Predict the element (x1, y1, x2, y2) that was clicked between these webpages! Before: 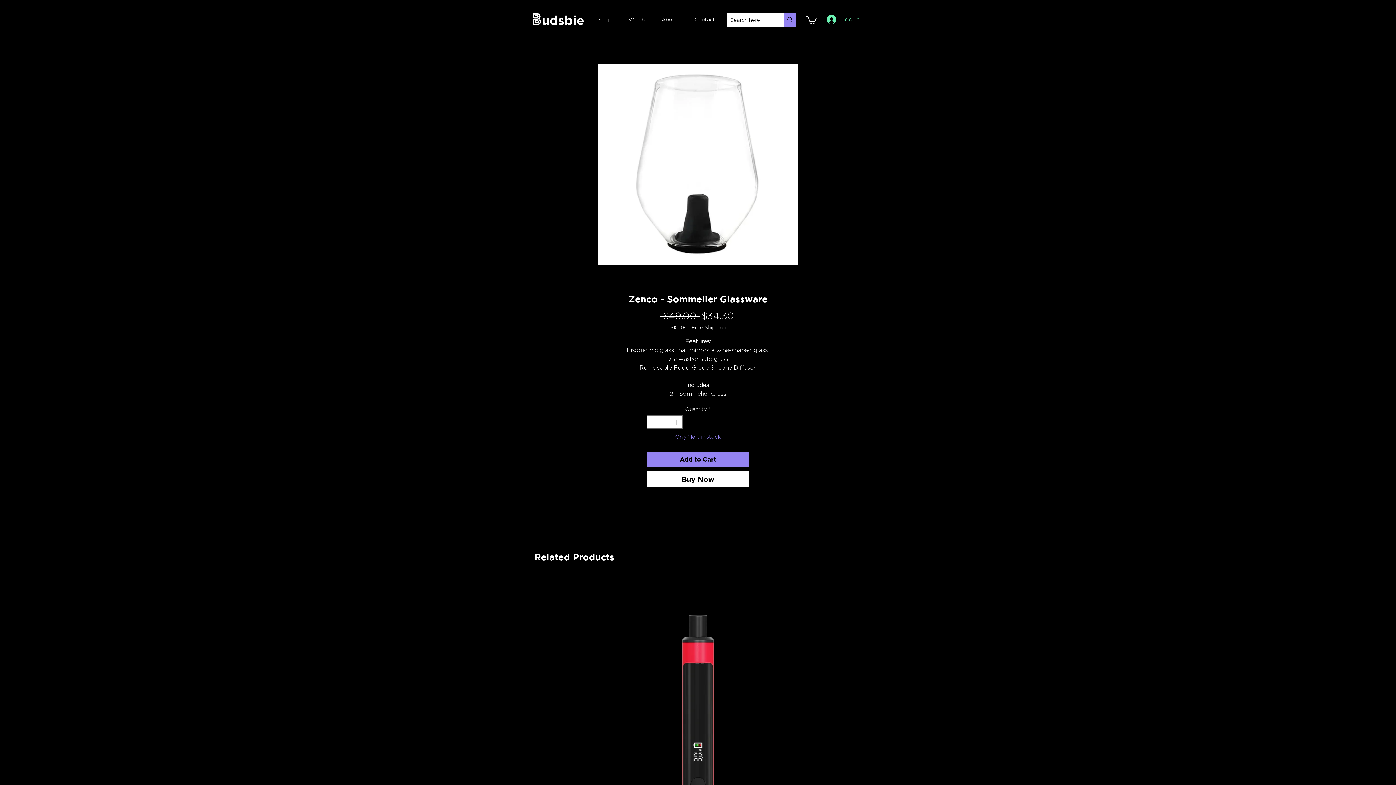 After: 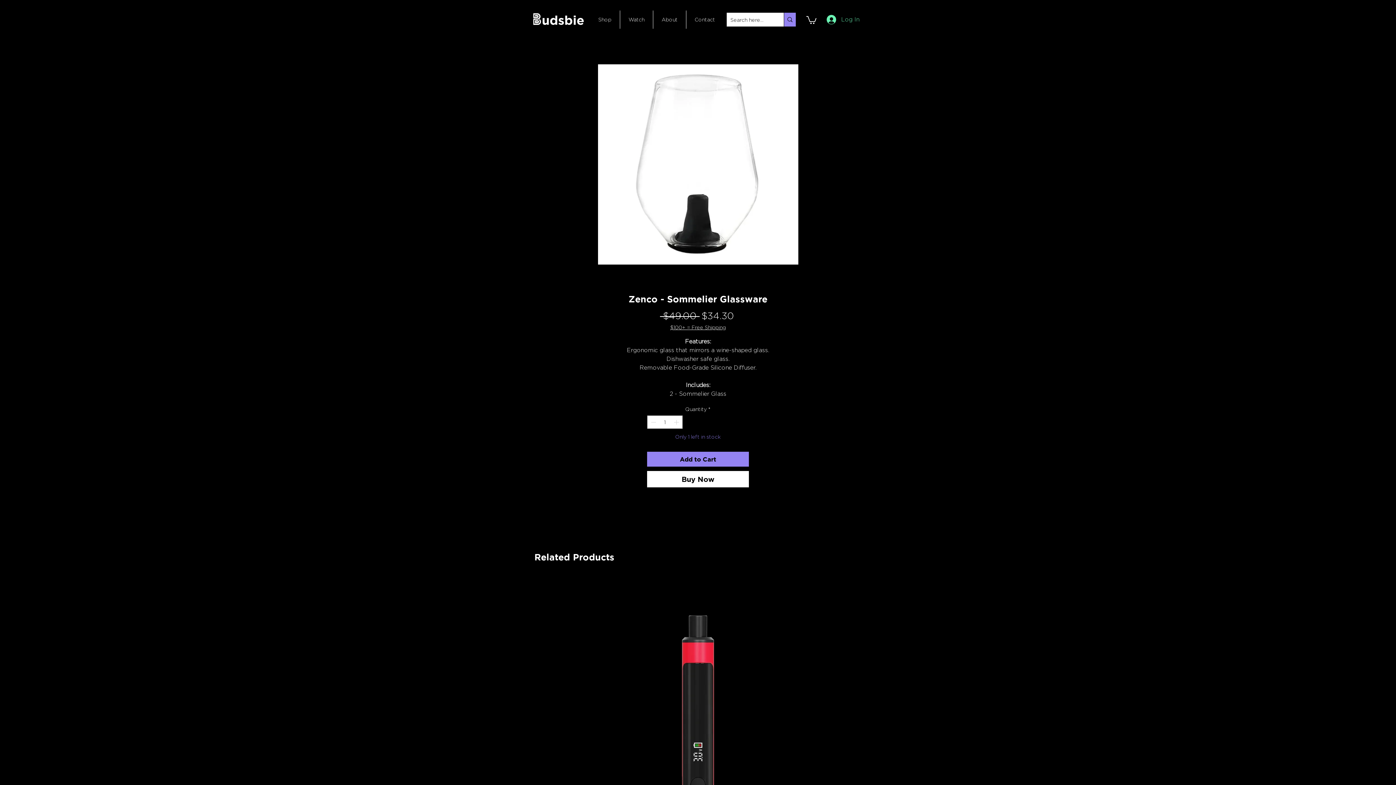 Action: label: About bbox: (653, 10, 686, 28)